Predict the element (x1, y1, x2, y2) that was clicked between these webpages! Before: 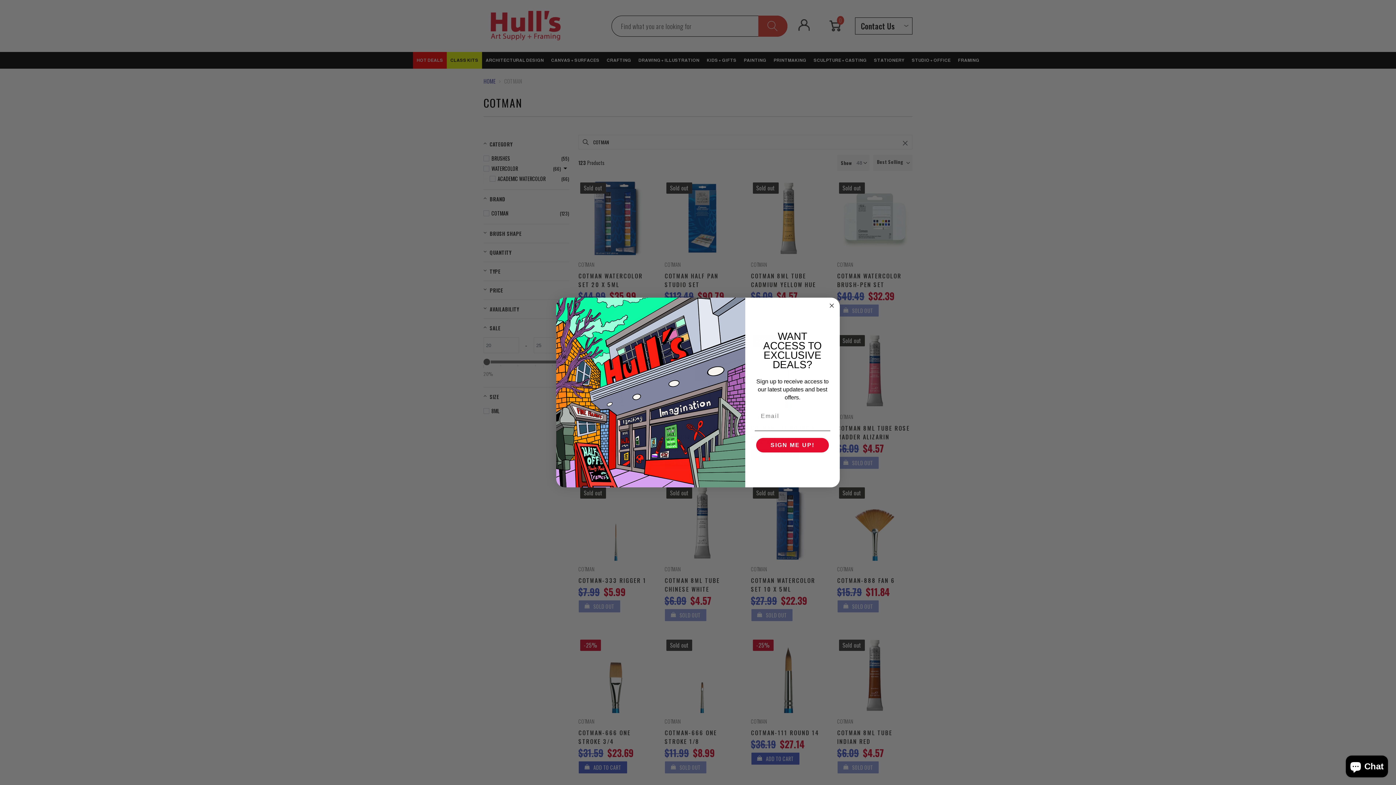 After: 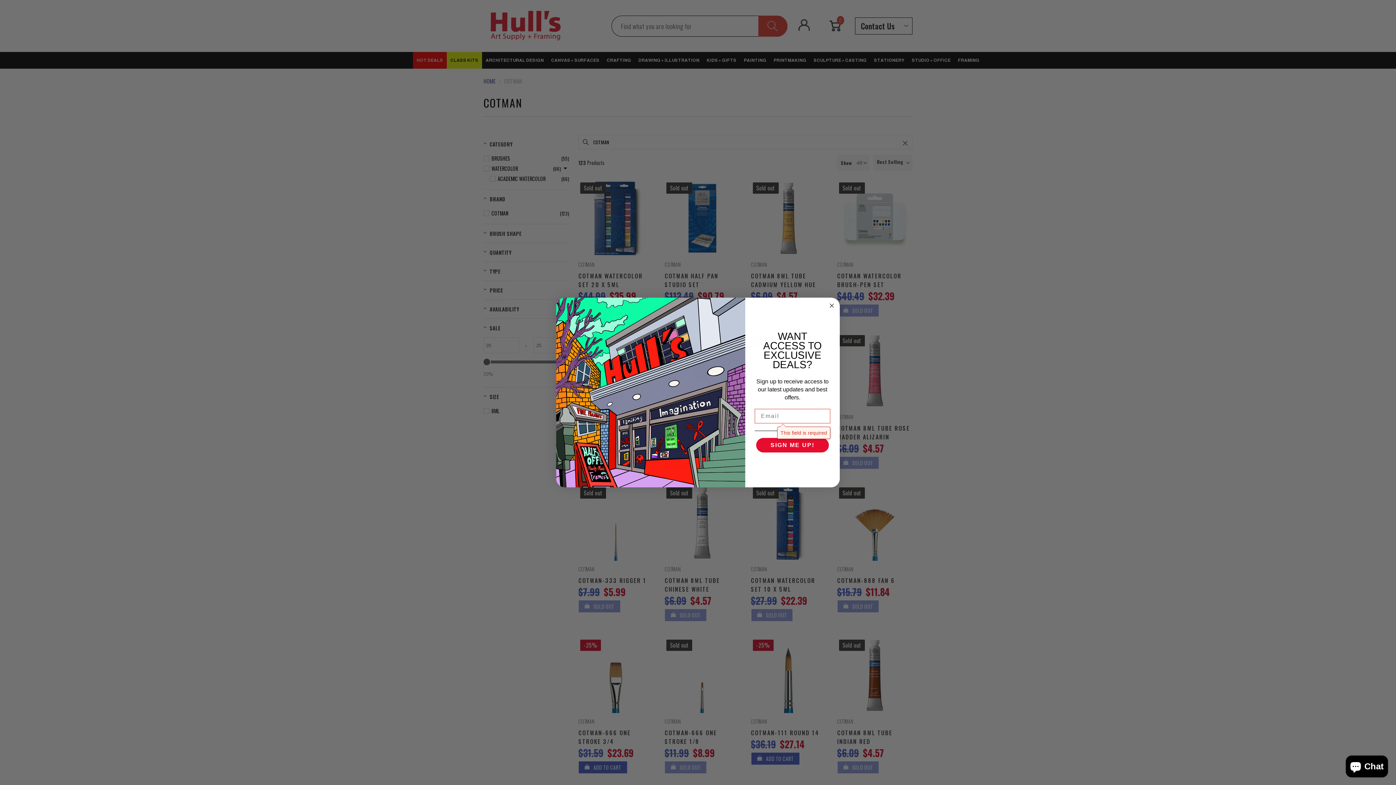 Action: label: SIGN ME UP! bbox: (756, 438, 829, 452)